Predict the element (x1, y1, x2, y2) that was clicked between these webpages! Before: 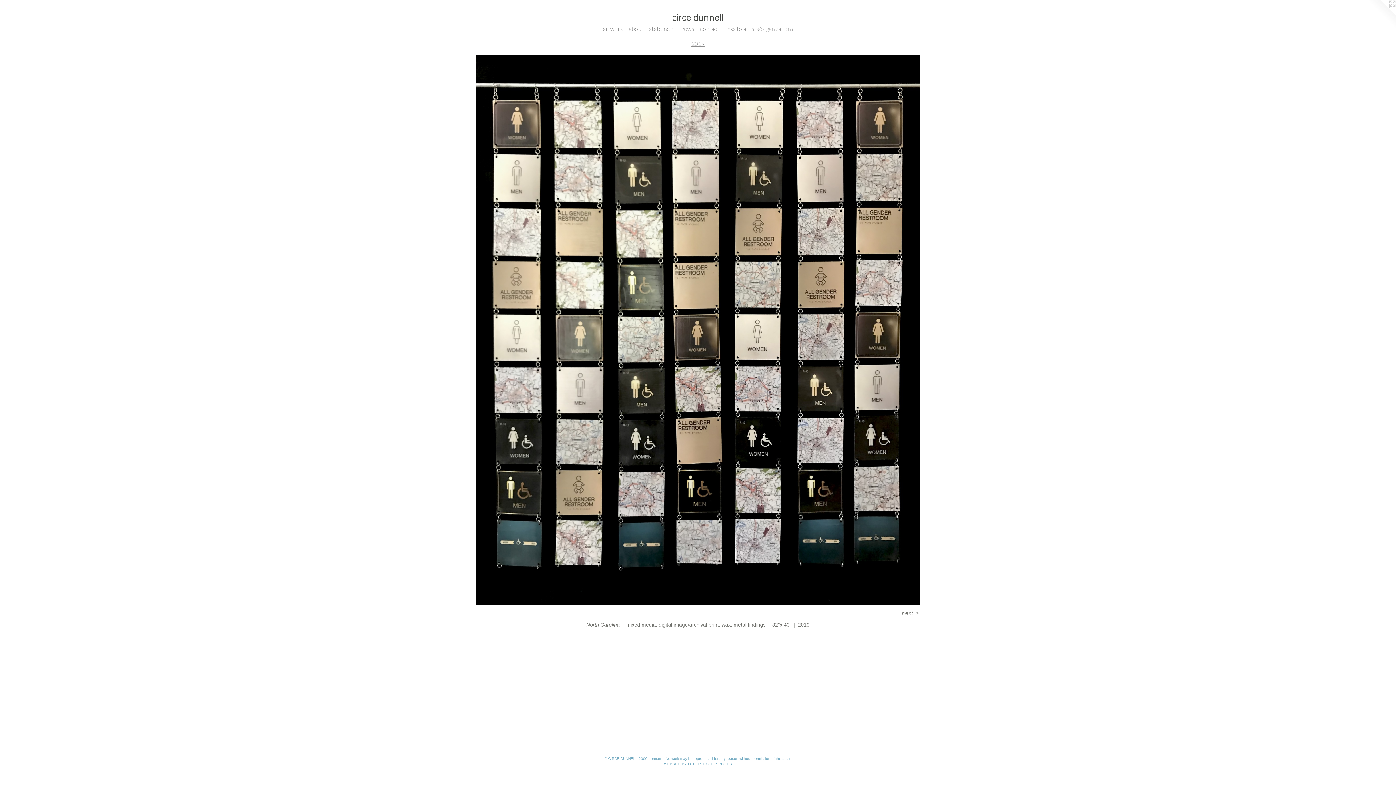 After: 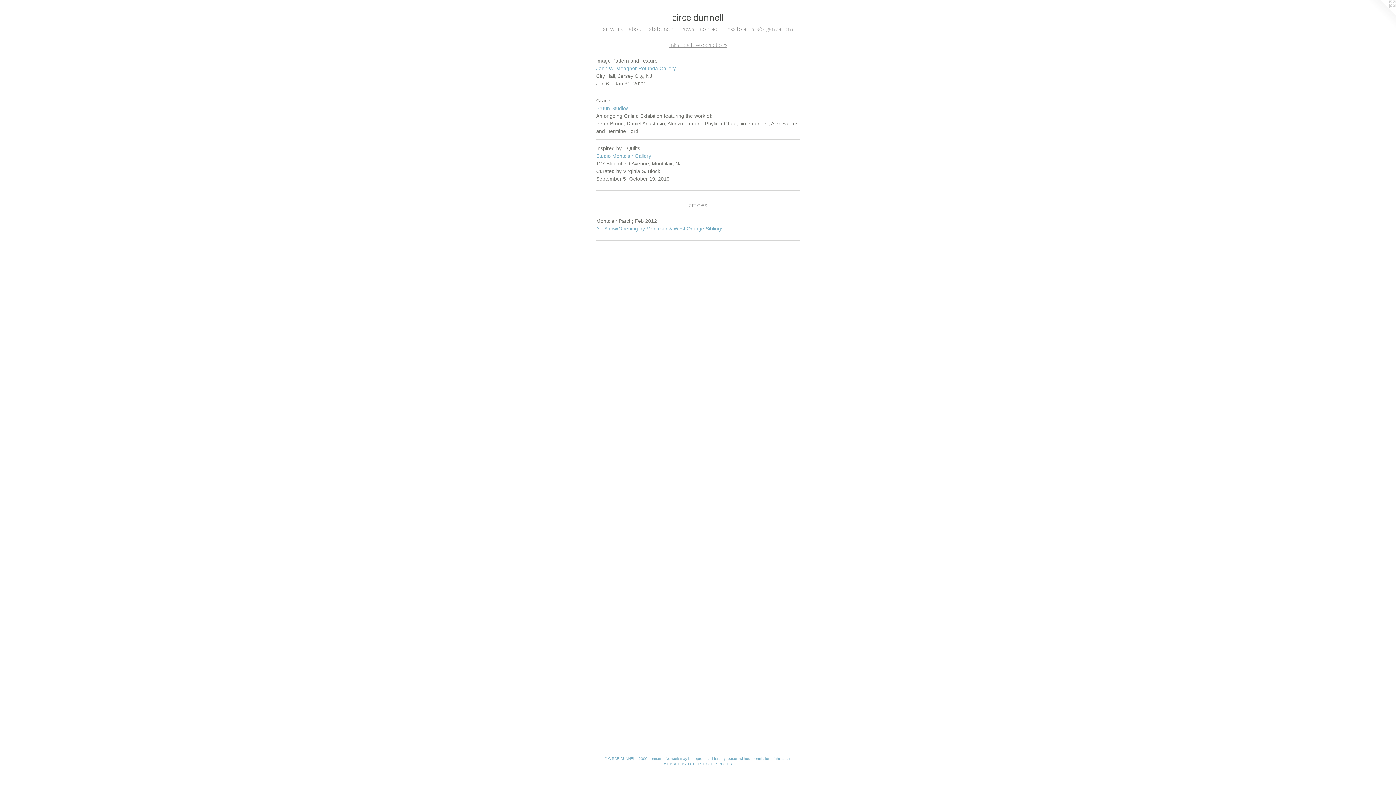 Action: bbox: (678, 24, 697, 33) label: news